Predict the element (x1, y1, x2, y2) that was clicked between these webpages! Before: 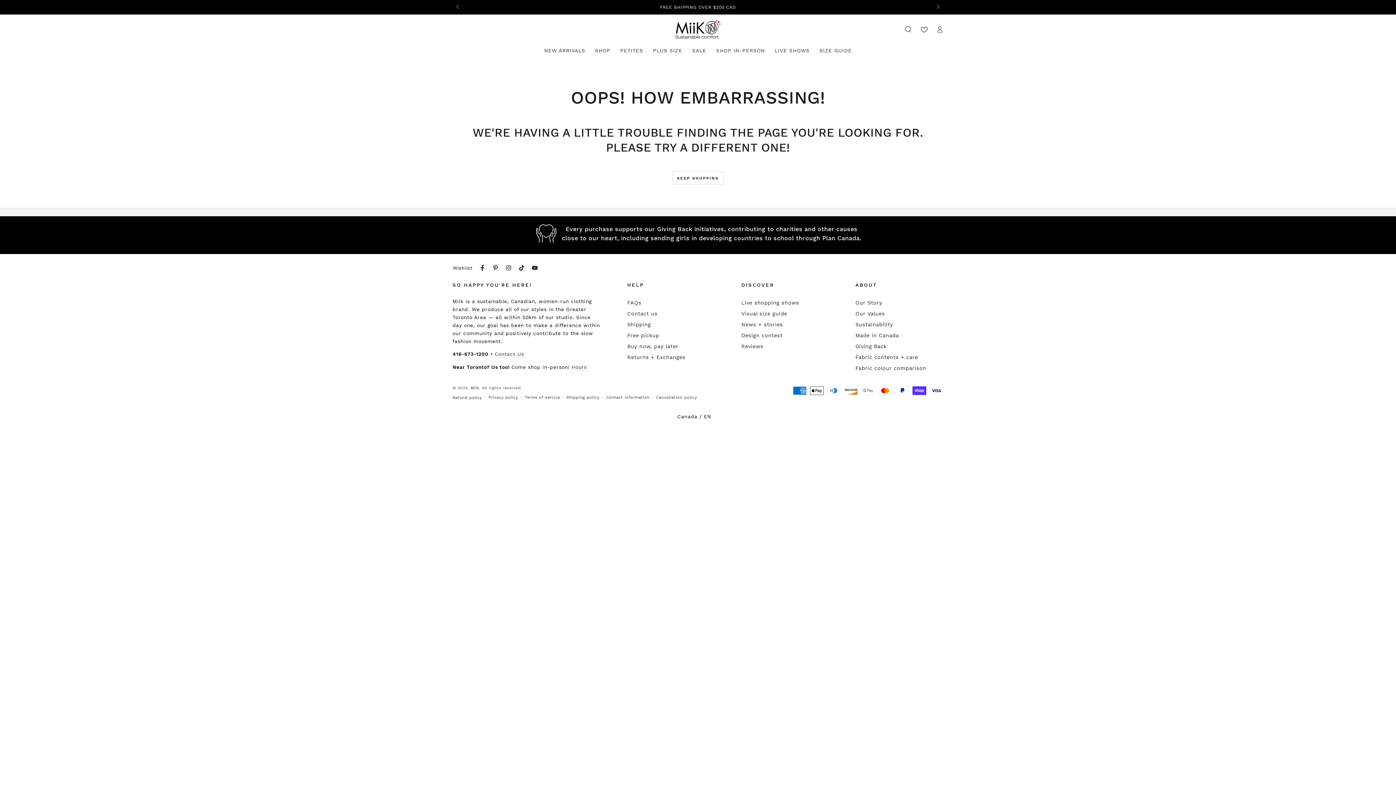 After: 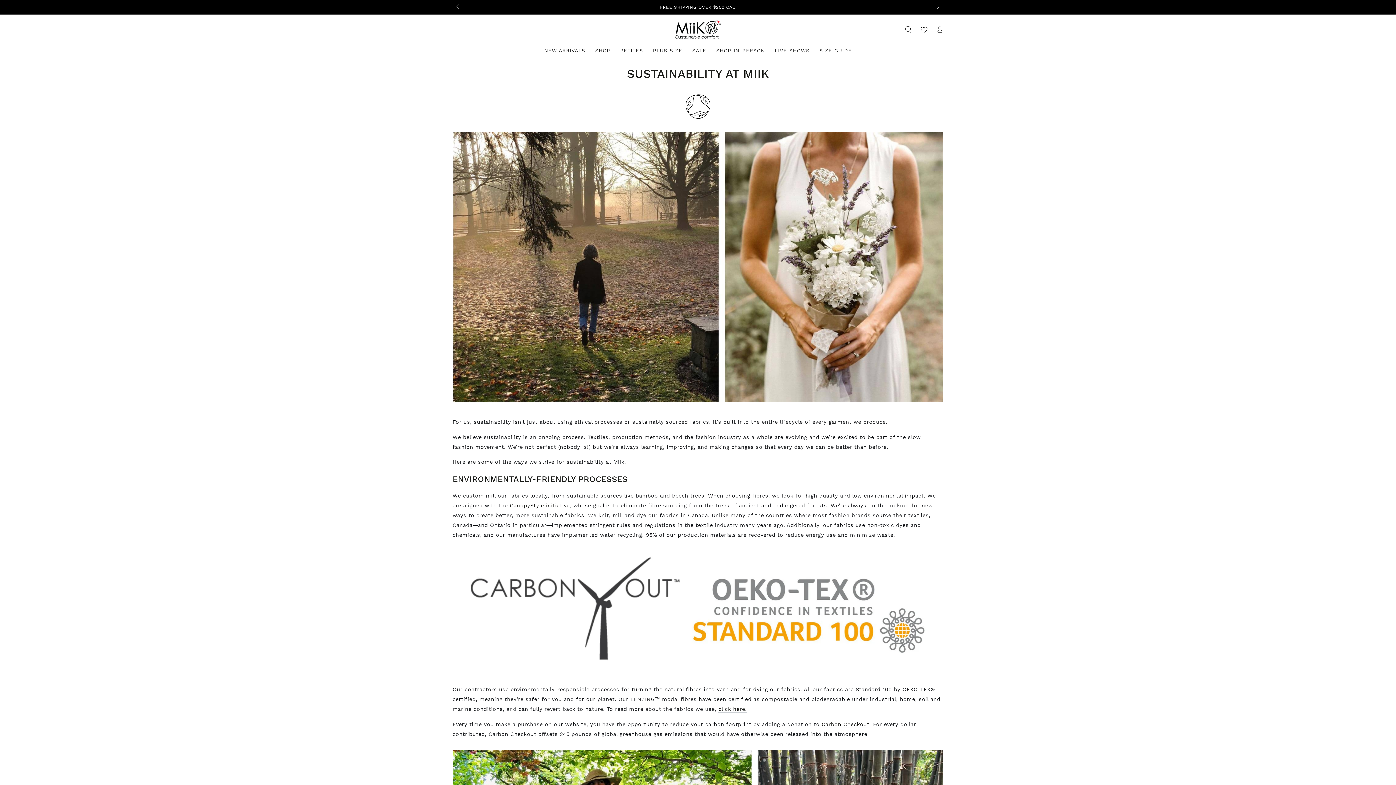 Action: bbox: (855, 321, 893, 327) label: Sustainability